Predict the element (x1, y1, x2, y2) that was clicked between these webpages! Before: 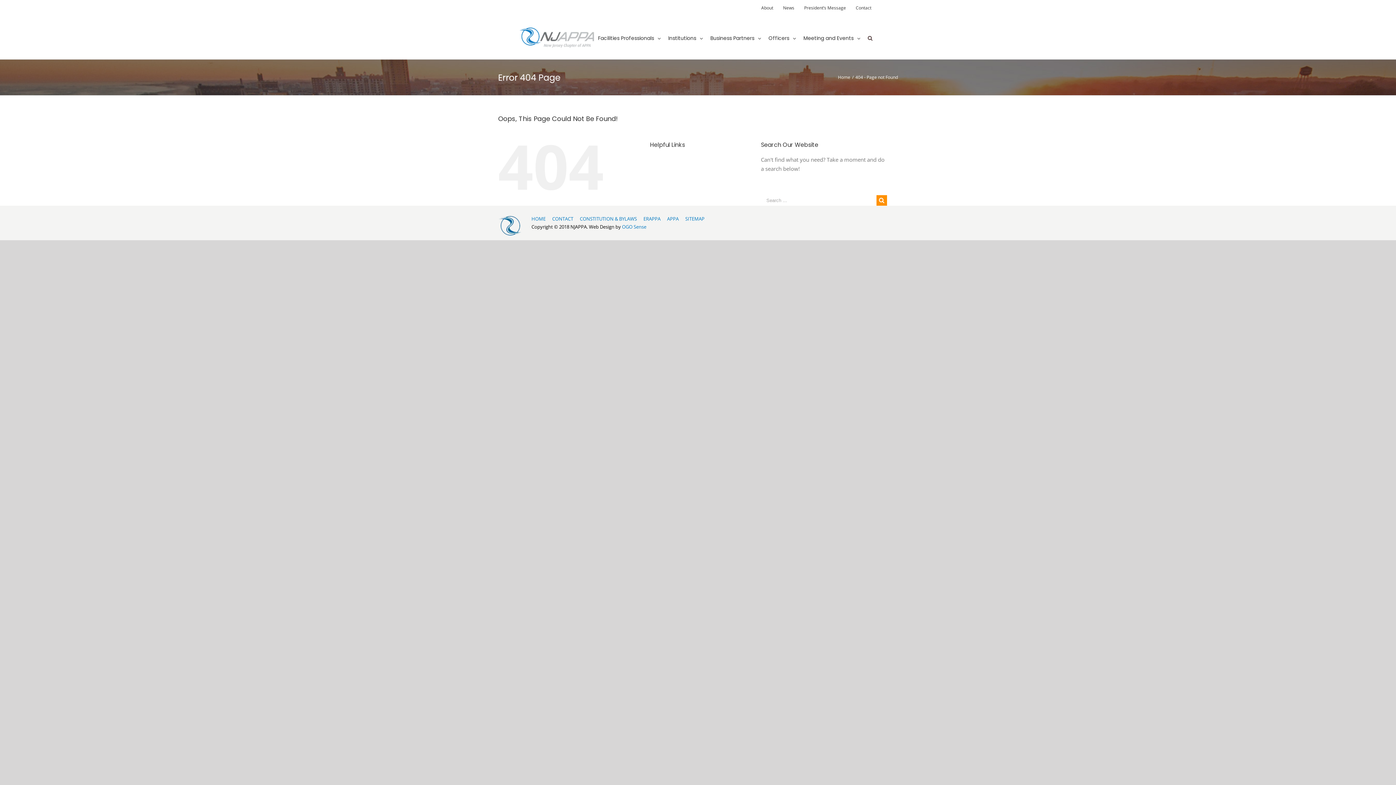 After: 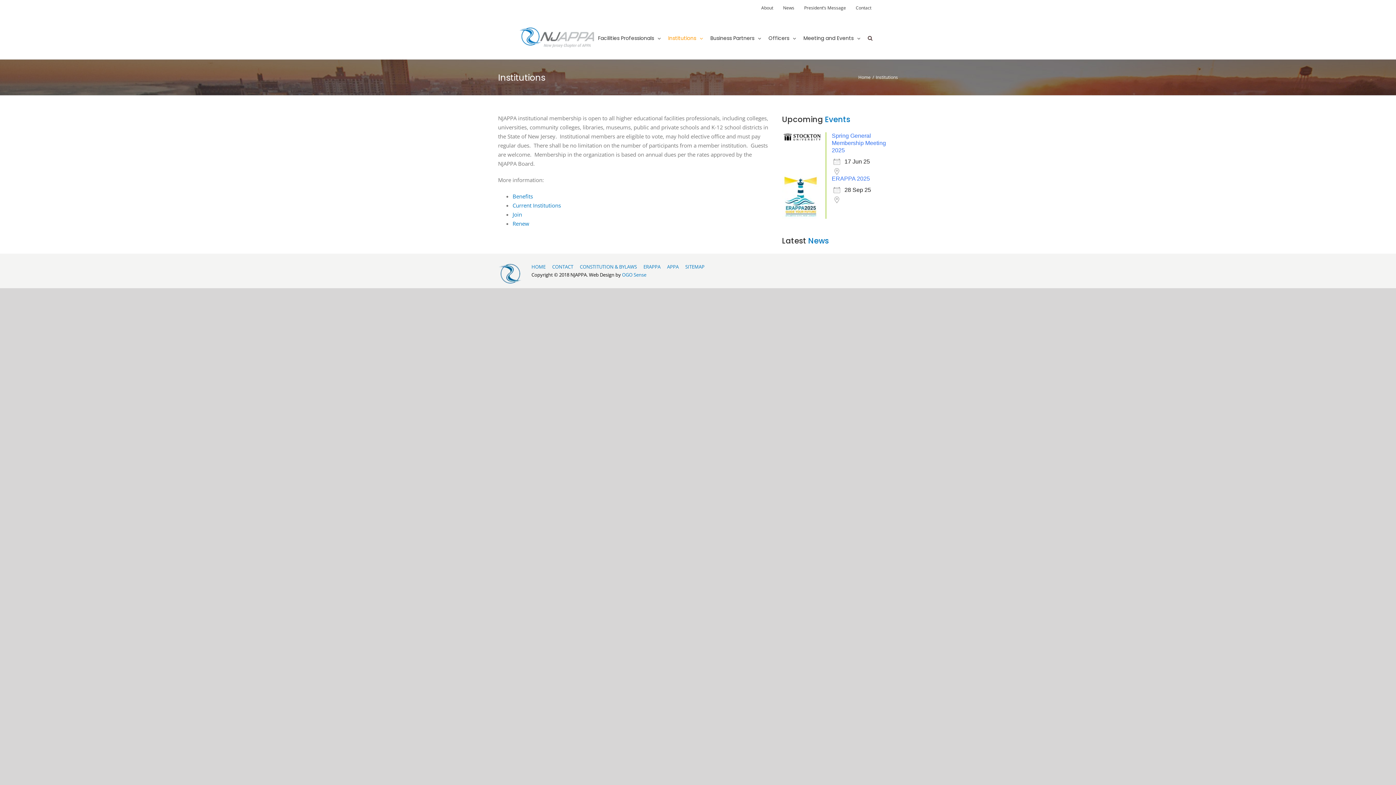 Action: label: Institutions  bbox: (664, 16, 706, 46)